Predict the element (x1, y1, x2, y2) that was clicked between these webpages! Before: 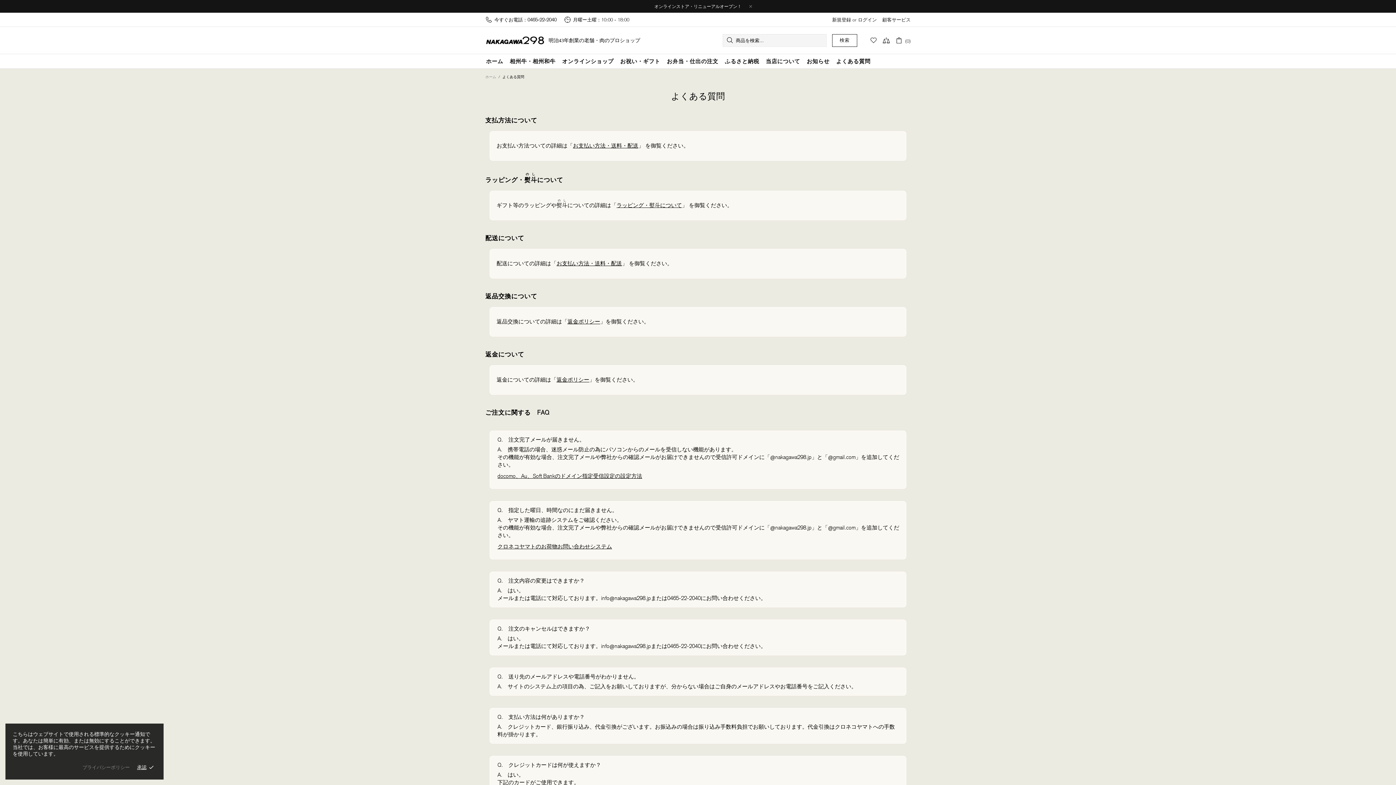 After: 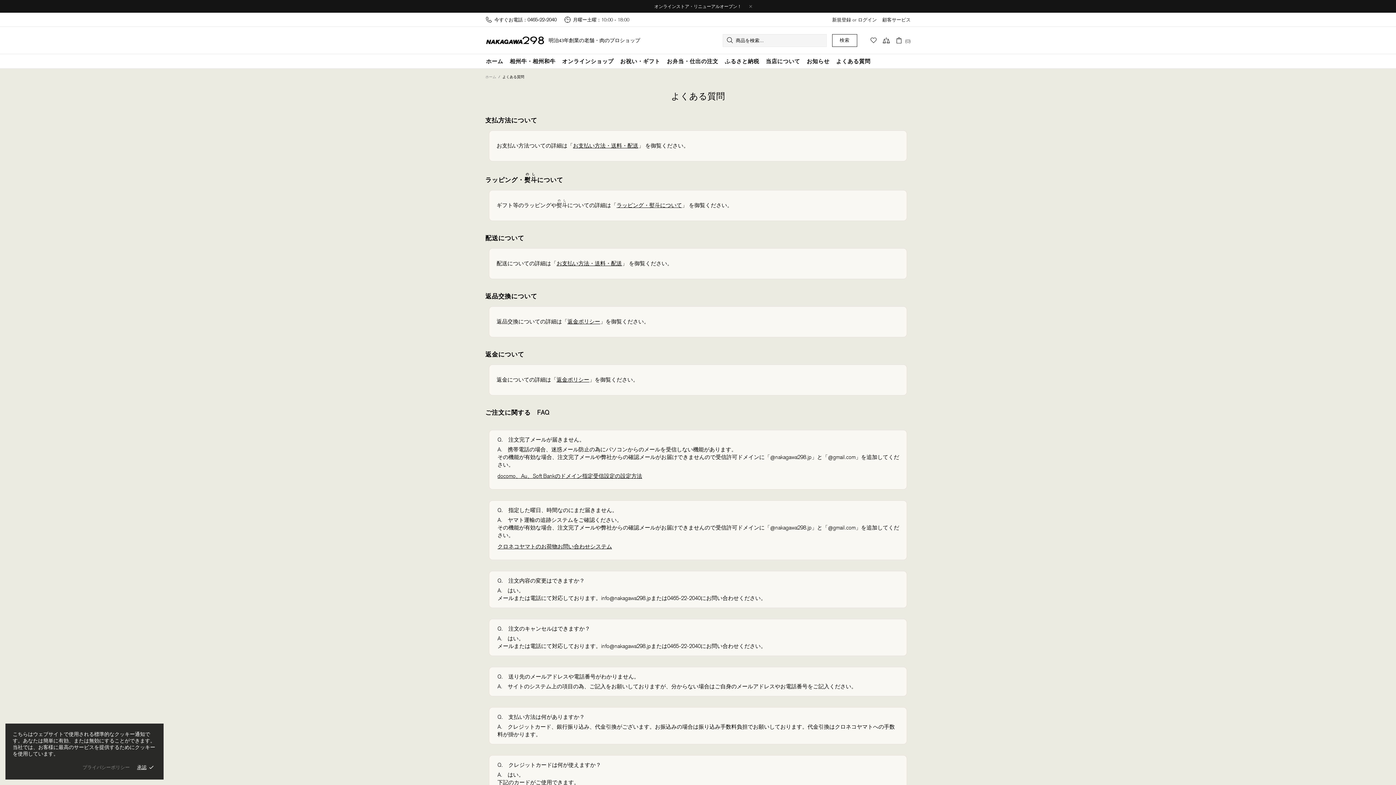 Action: label: お支払い方法・送料・配送 bbox: (573, 141, 638, 150)